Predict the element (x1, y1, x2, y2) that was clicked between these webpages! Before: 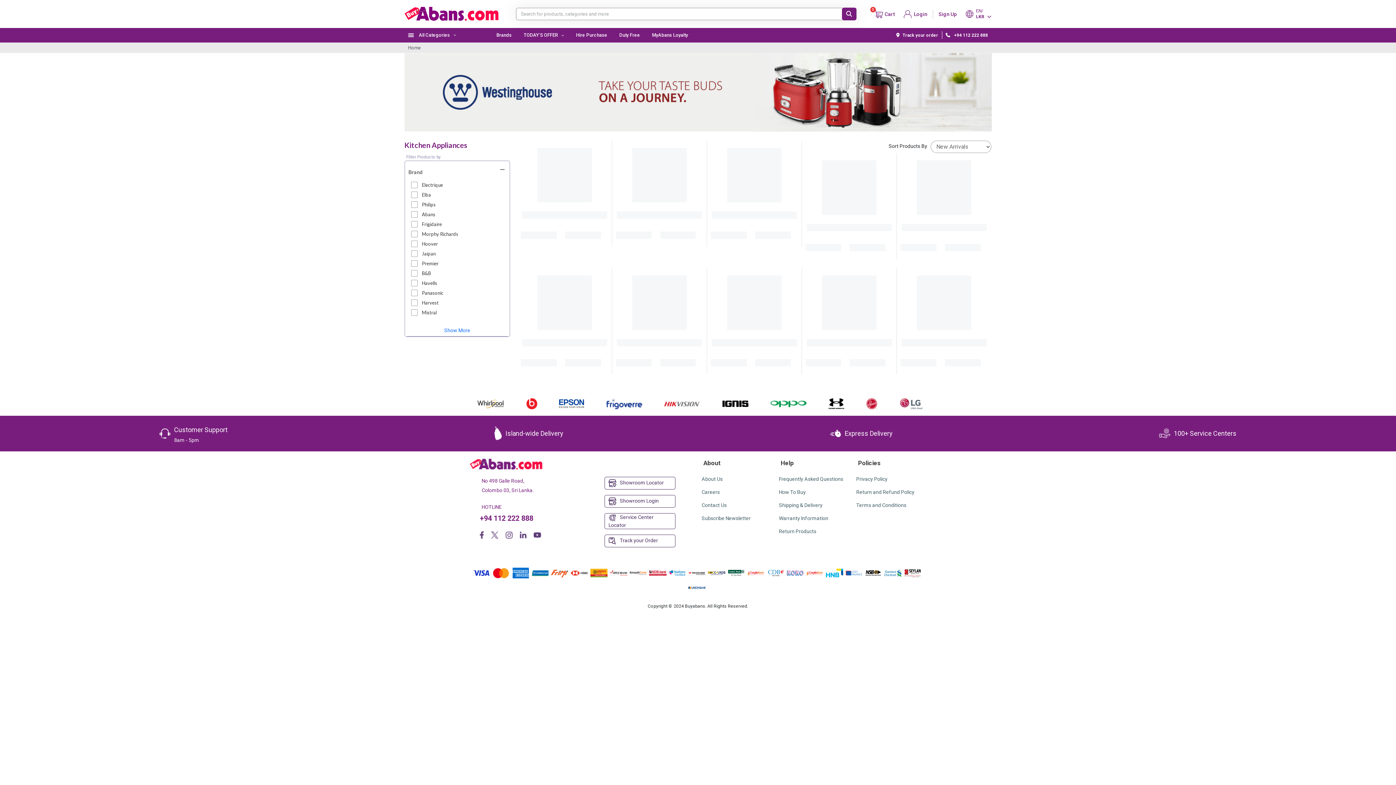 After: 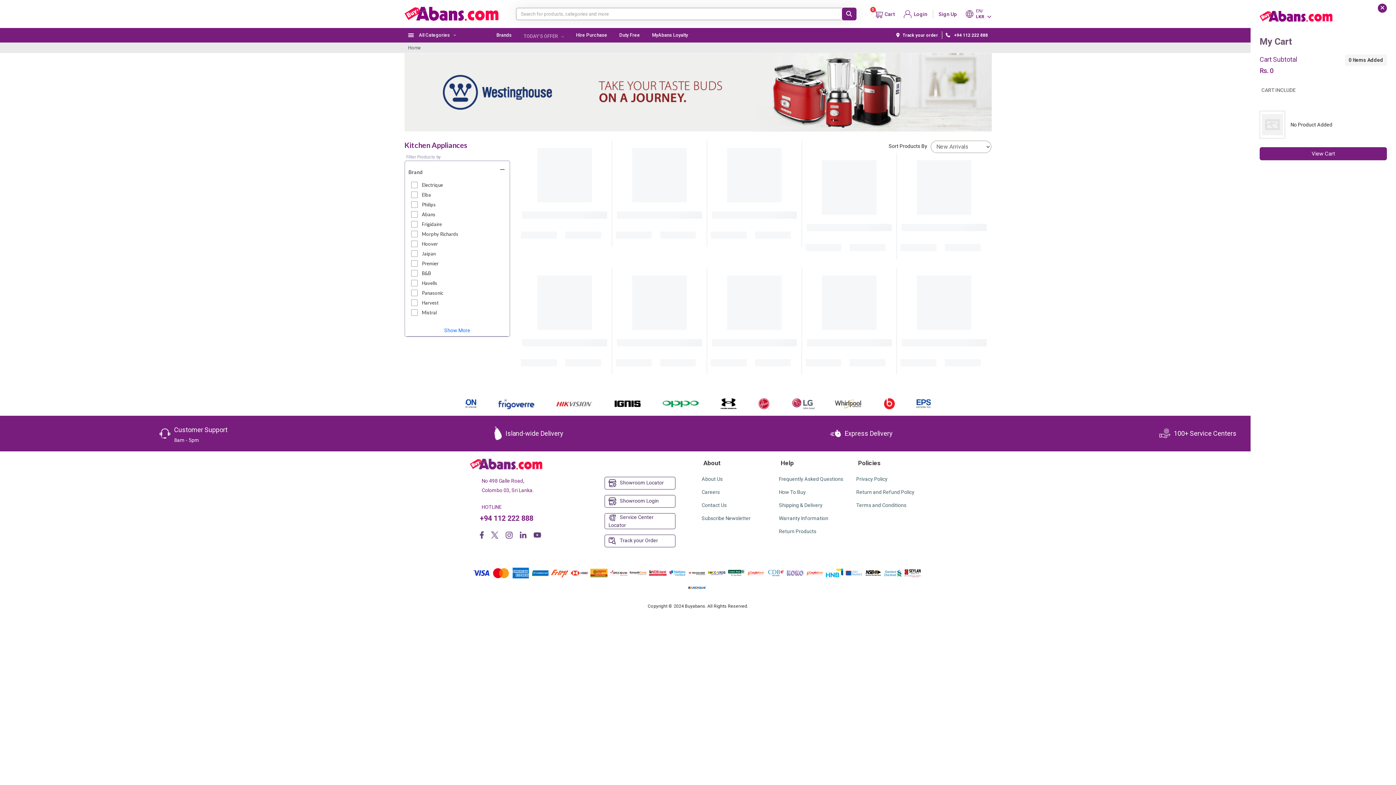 Action: label: Cart bbox: (874, 10, 894, 19)